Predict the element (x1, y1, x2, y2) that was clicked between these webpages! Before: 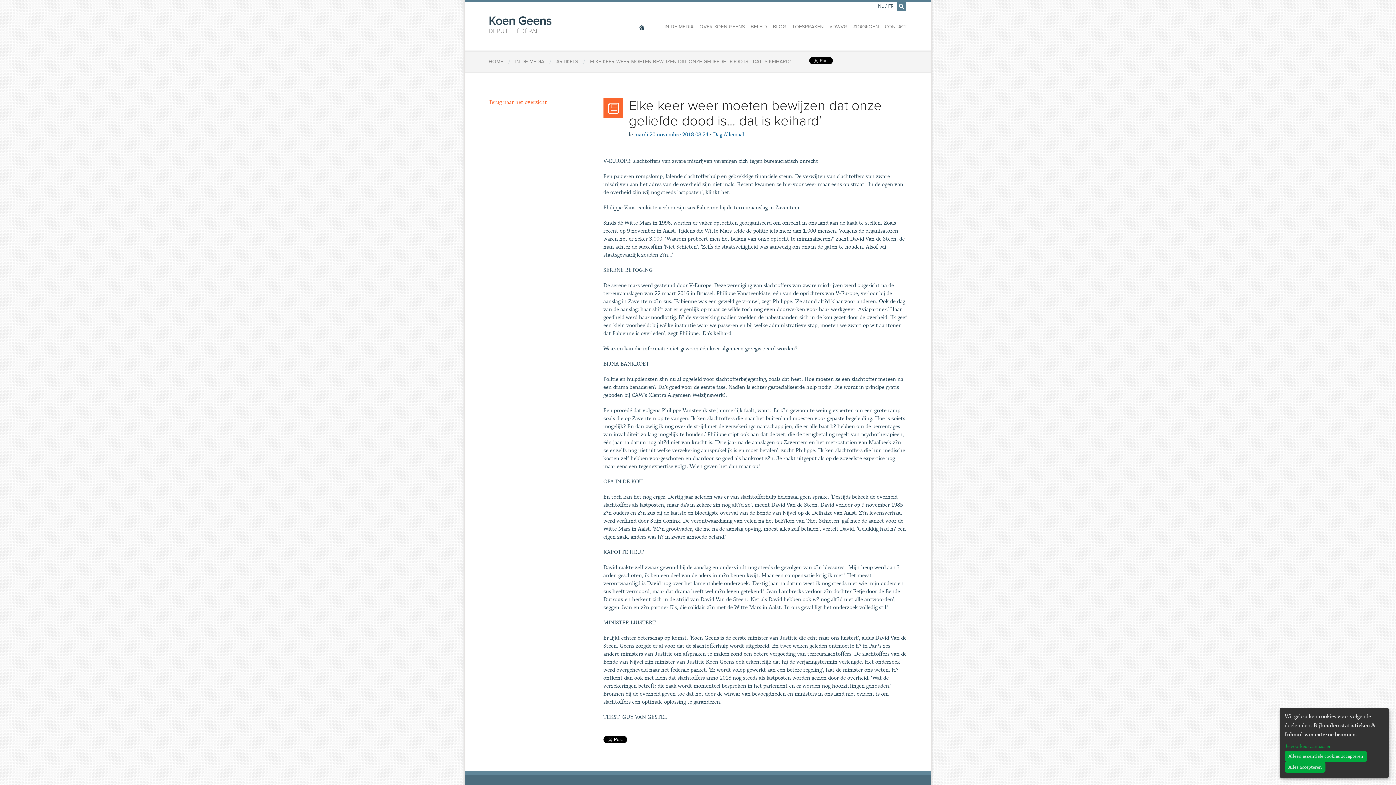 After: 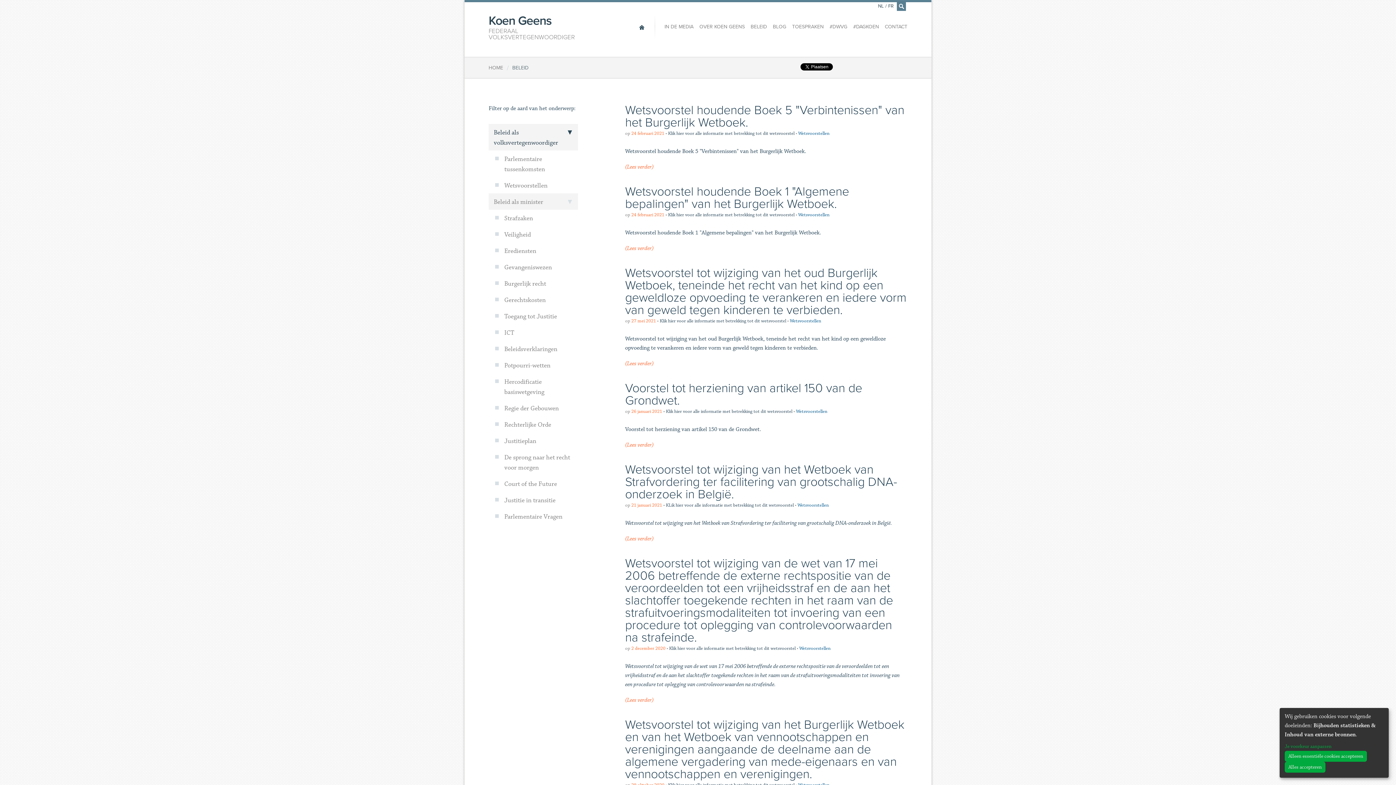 Action: bbox: (750, 20, 767, 32) label: BELEID